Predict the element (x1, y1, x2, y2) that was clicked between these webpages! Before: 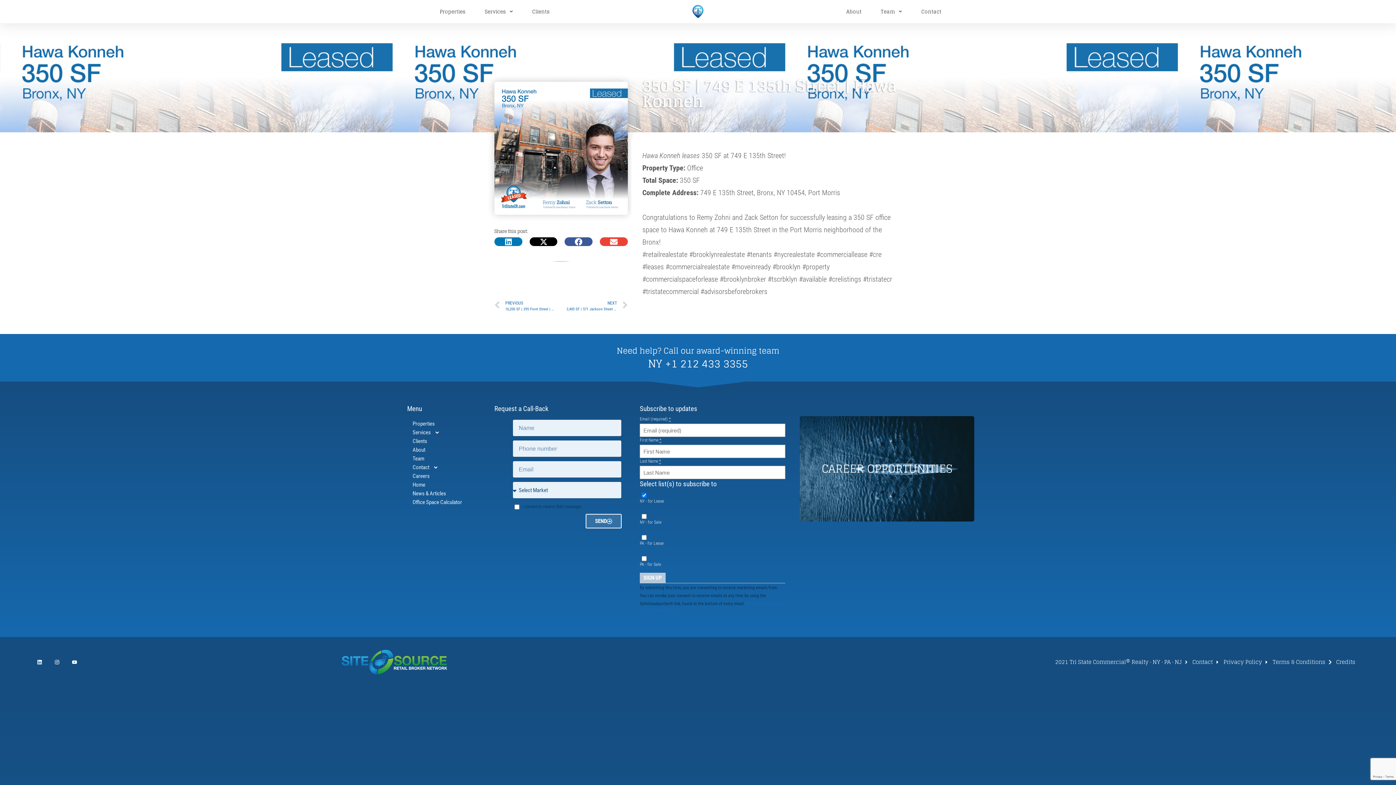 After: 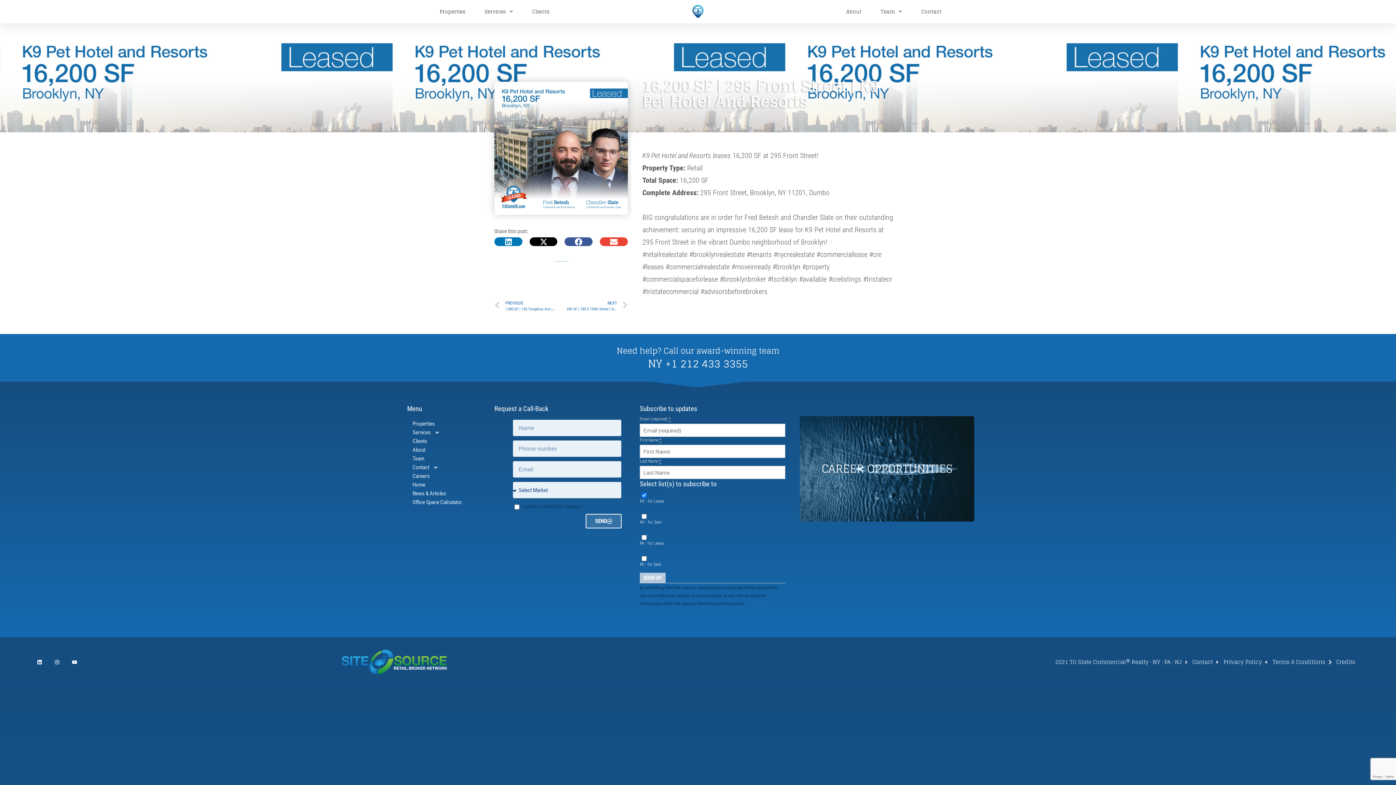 Action: bbox: (494, 297, 555, 314) label: Prev
PREVIOUS
16,200 SF | 295 Front Street | K9 Pet Hotel and Resorts